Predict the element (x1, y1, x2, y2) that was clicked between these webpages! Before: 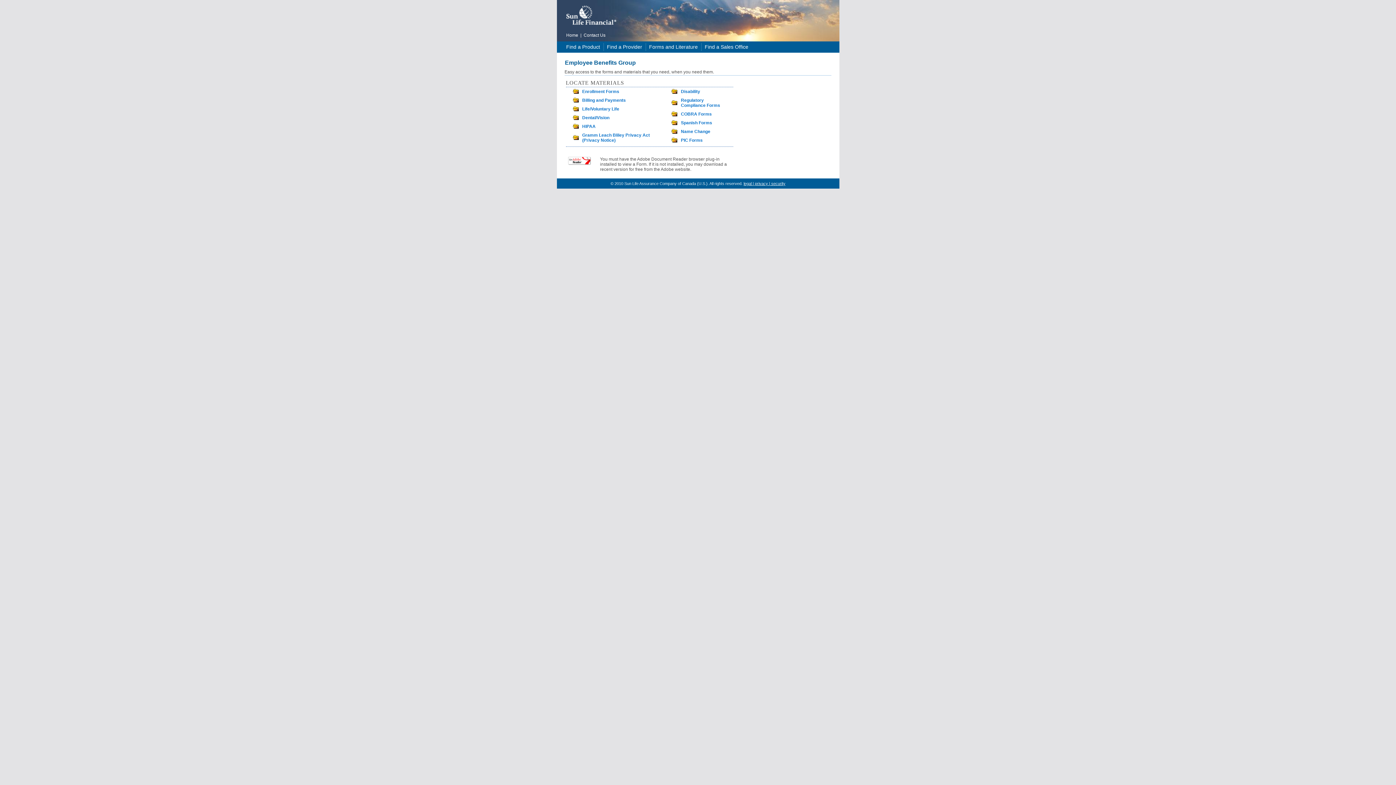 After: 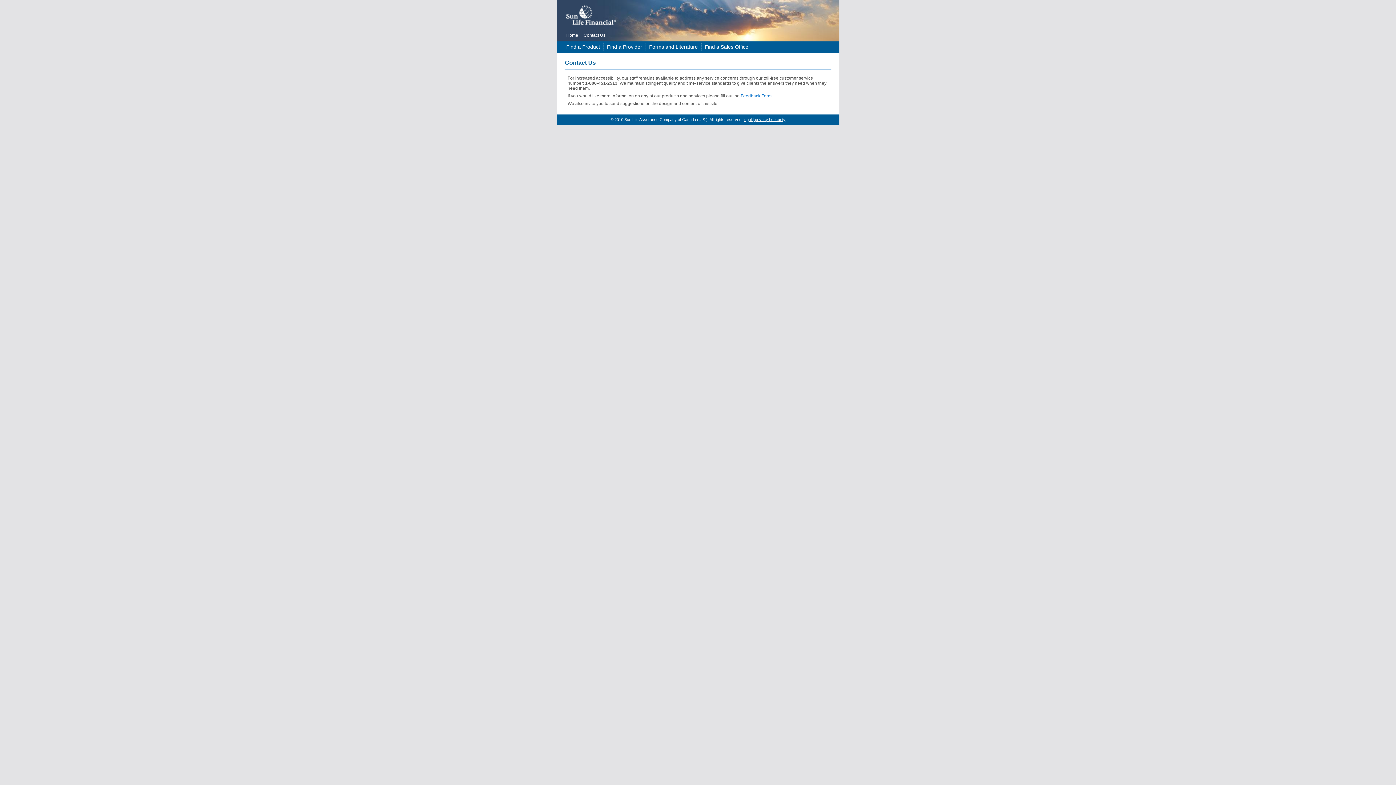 Action: bbox: (583, 32, 605, 37) label: Contact Us